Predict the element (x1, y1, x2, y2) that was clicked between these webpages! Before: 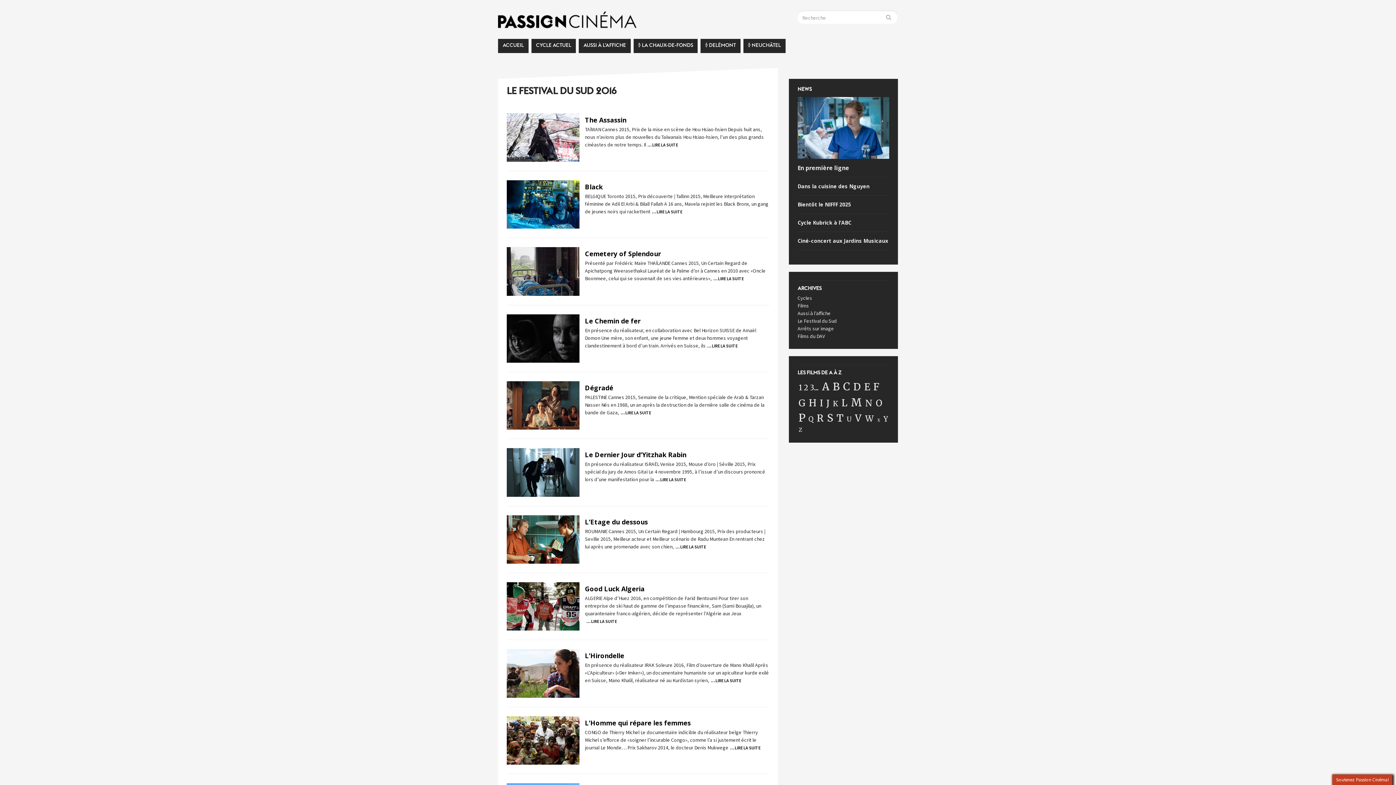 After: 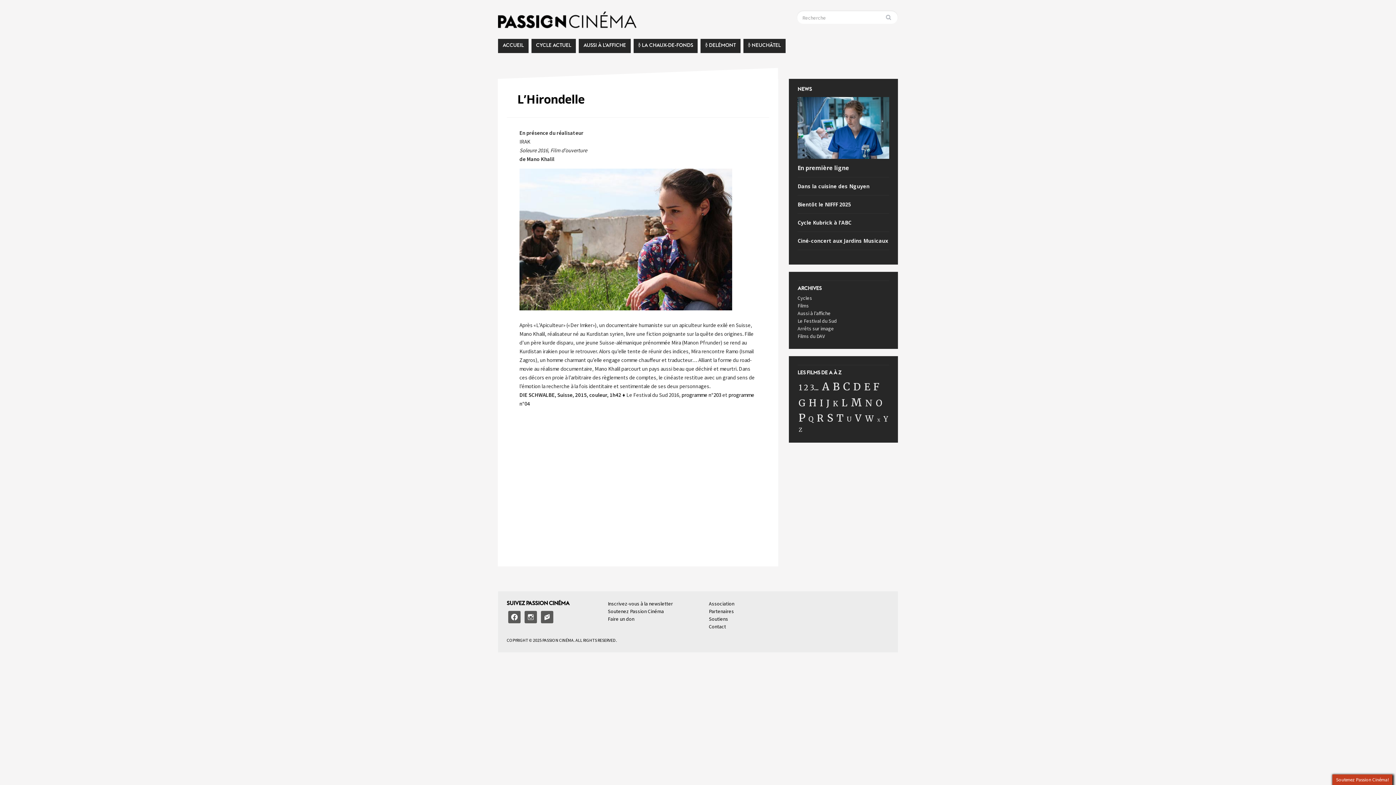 Action: bbox: (506, 669, 579, 676)